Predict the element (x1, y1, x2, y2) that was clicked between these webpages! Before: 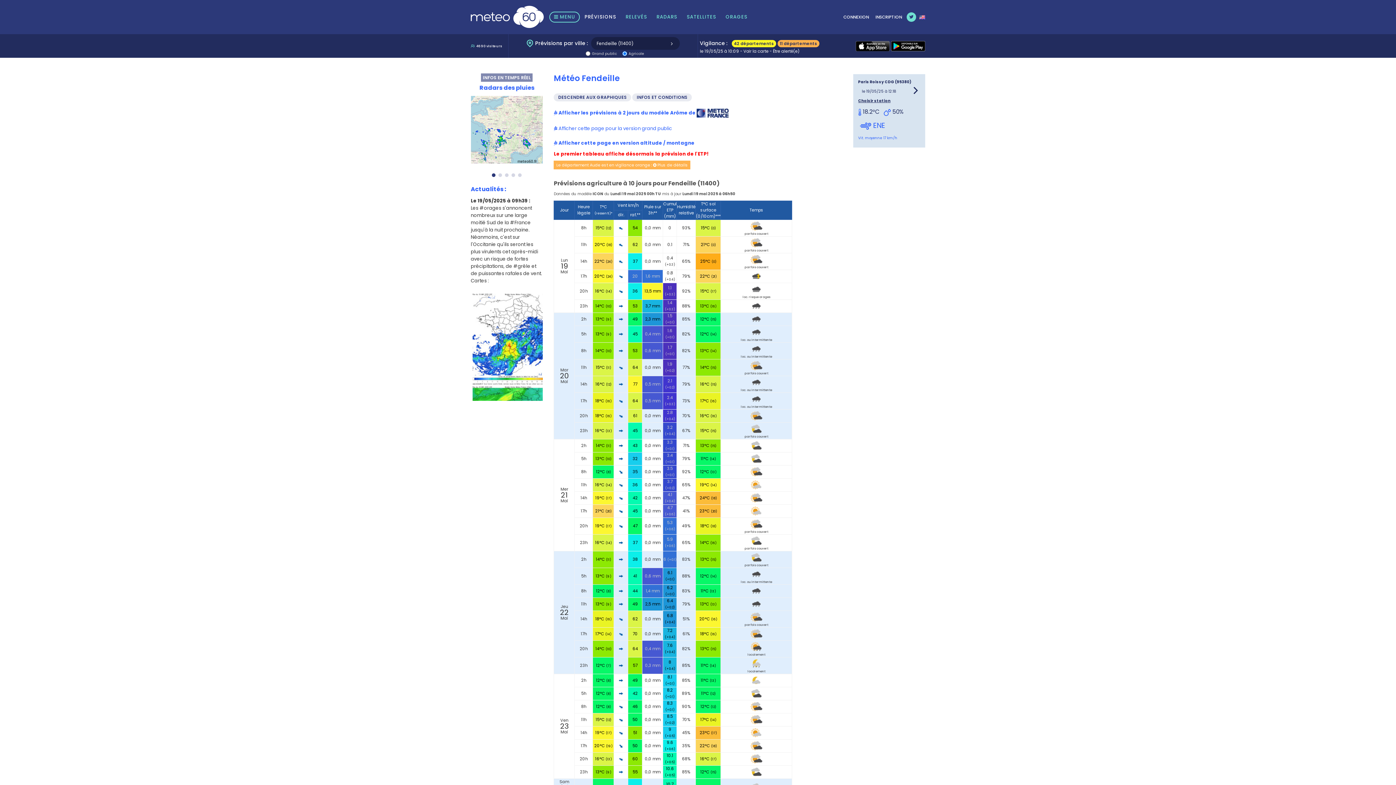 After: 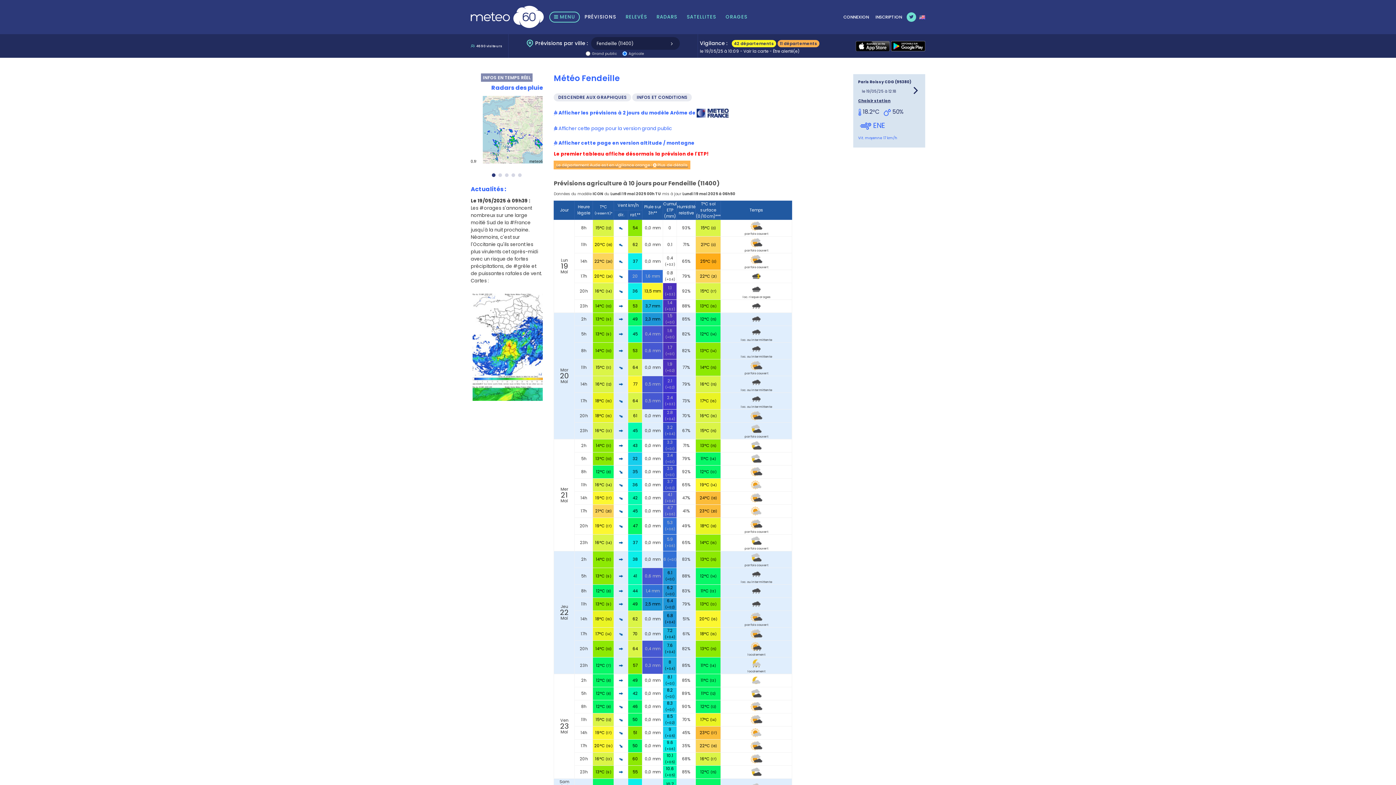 Action: label: Le département Aude est en vigilance orange :  Plus de détails bbox: (553, 161, 690, 168)